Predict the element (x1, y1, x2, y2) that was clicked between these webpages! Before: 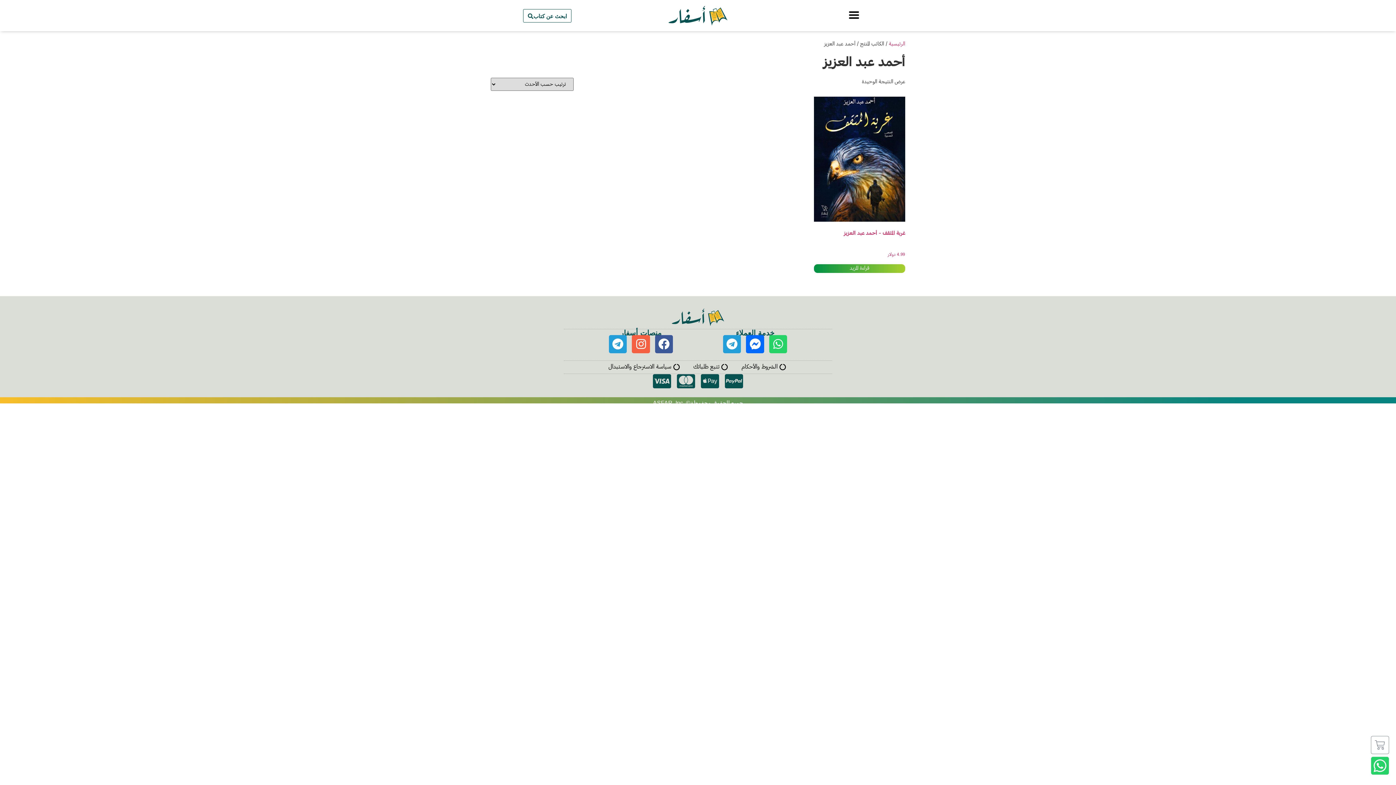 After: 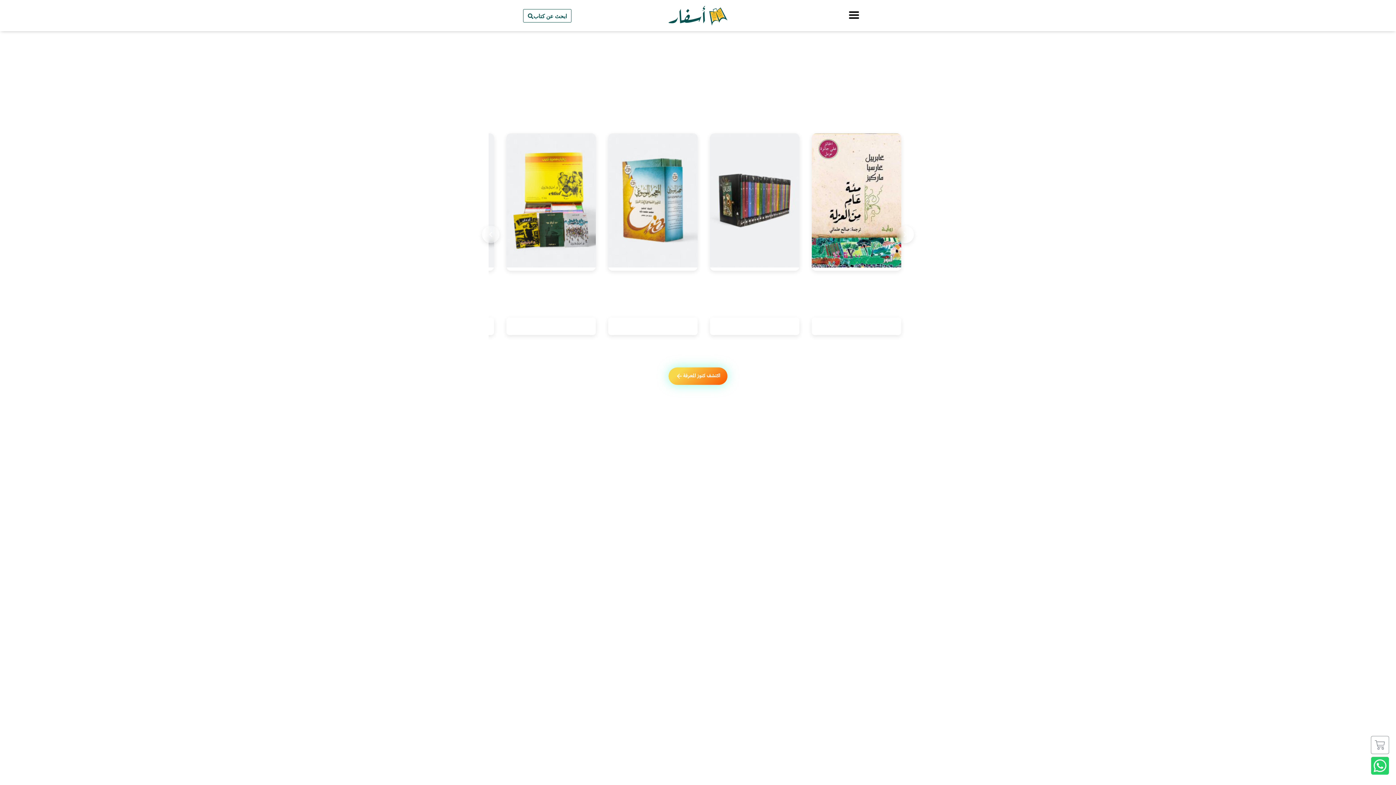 Action: label: الرئيسية bbox: (889, 41, 905, 47)